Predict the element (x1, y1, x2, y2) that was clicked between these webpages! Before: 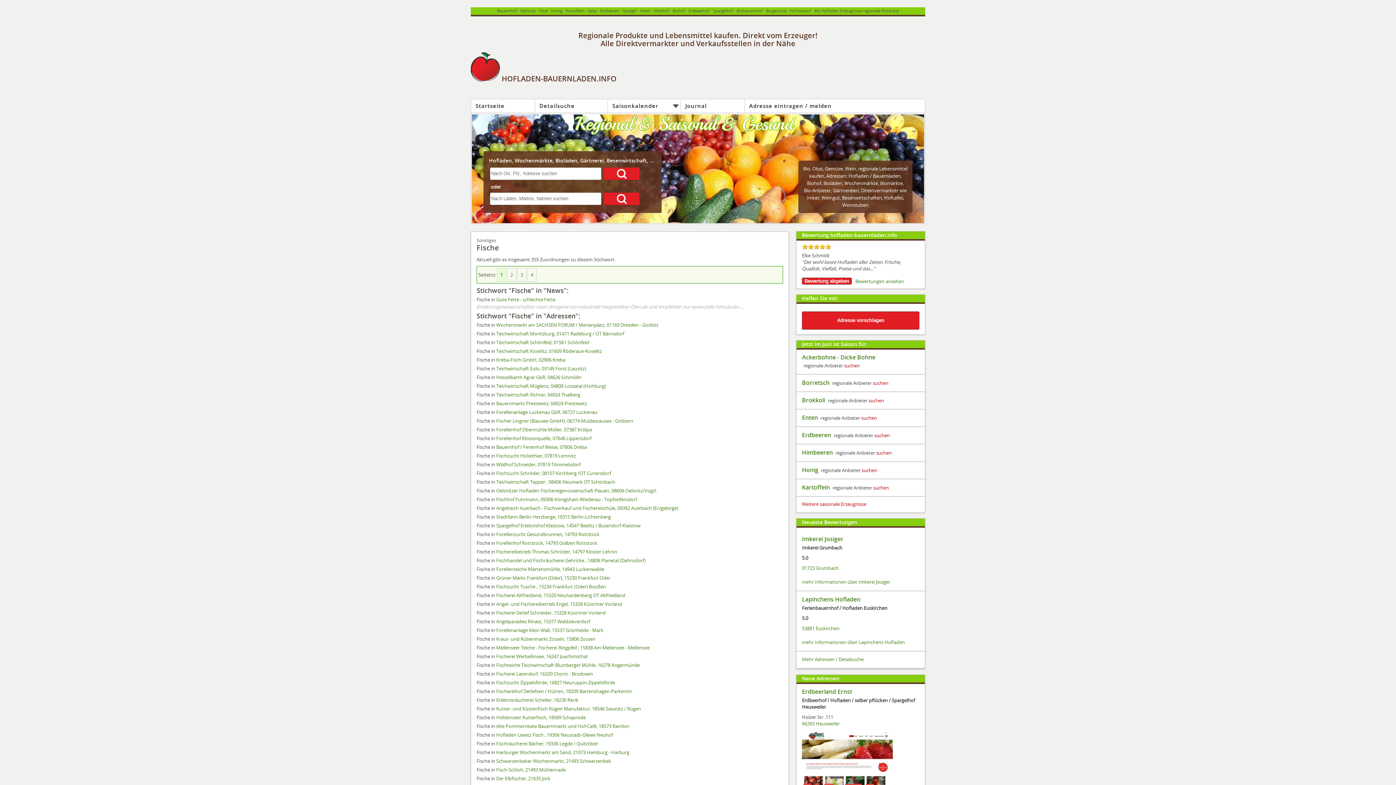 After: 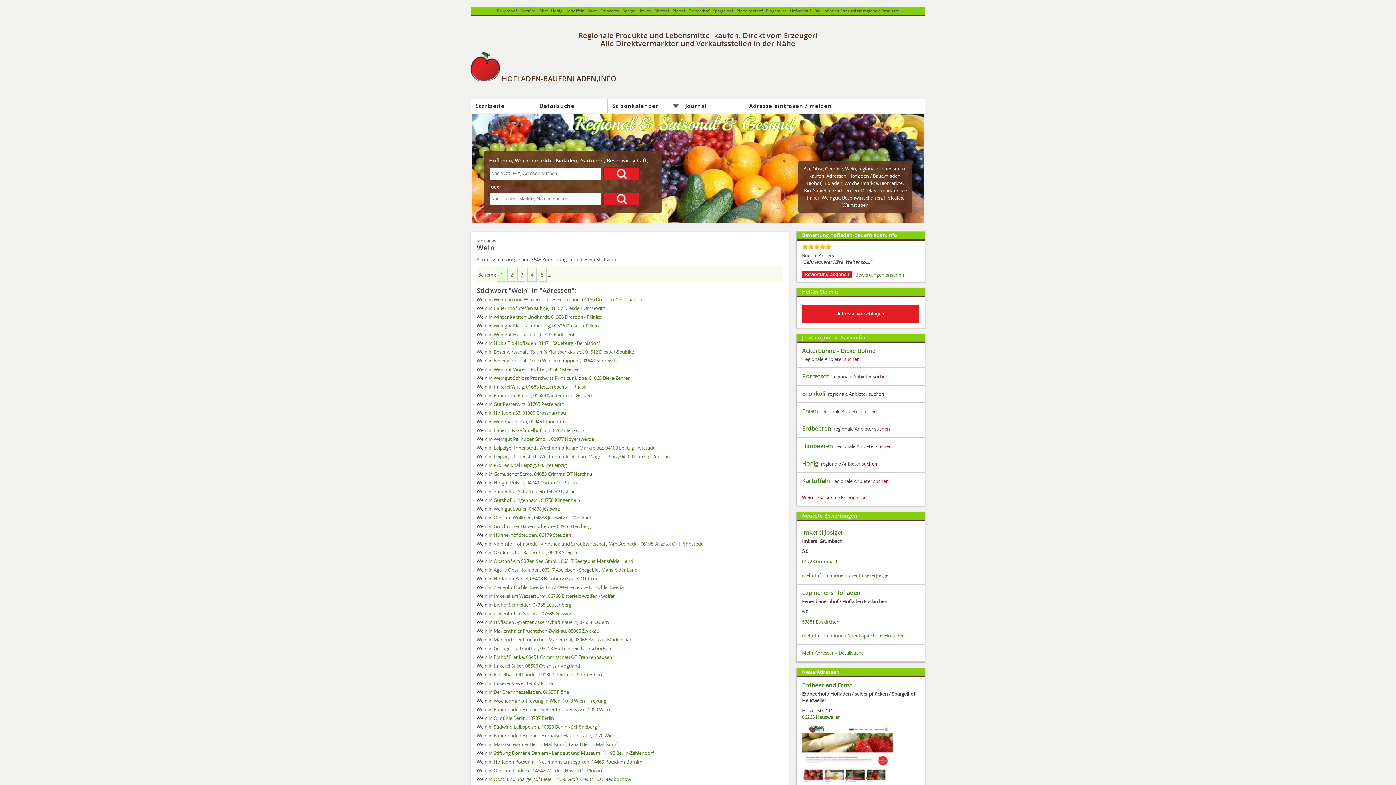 Action: bbox: (845, 165, 856, 171) label: Wein